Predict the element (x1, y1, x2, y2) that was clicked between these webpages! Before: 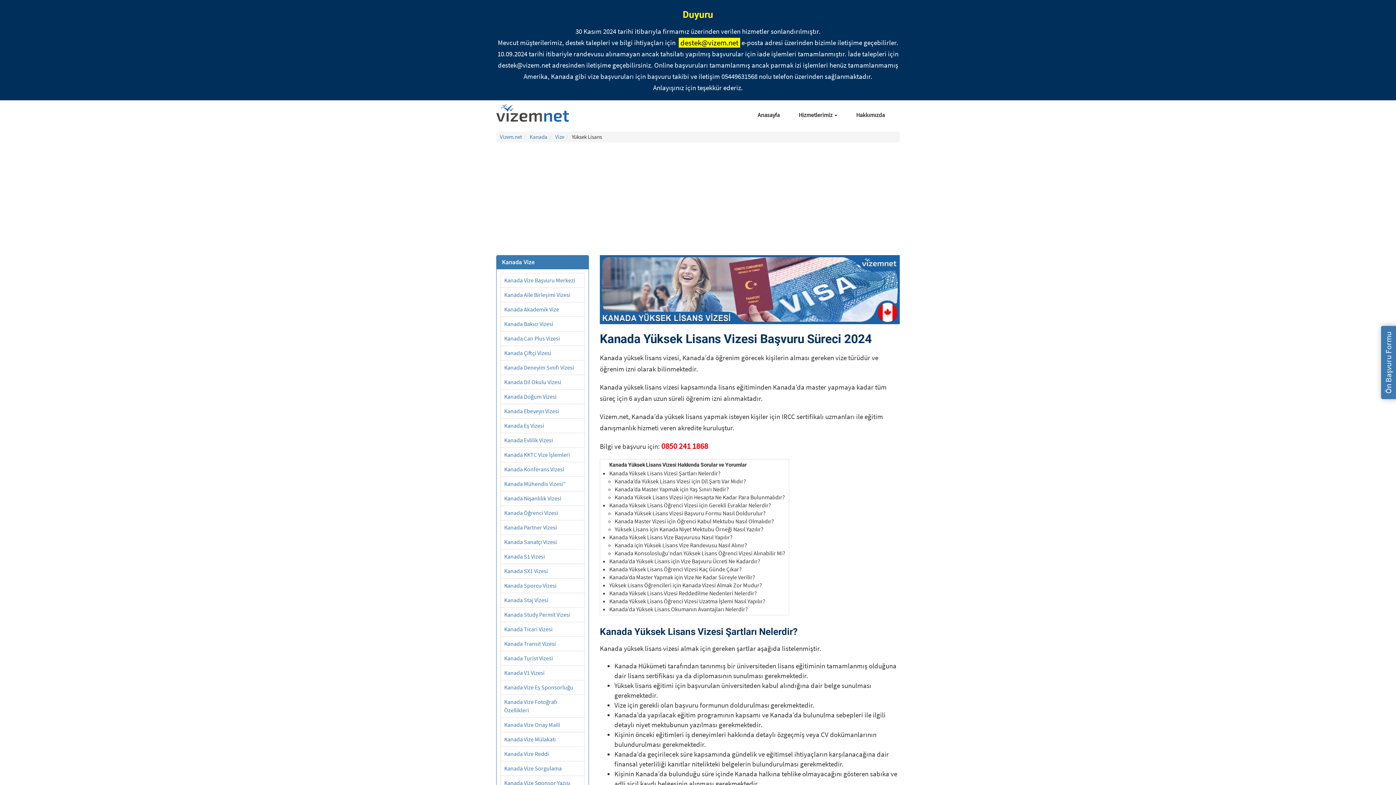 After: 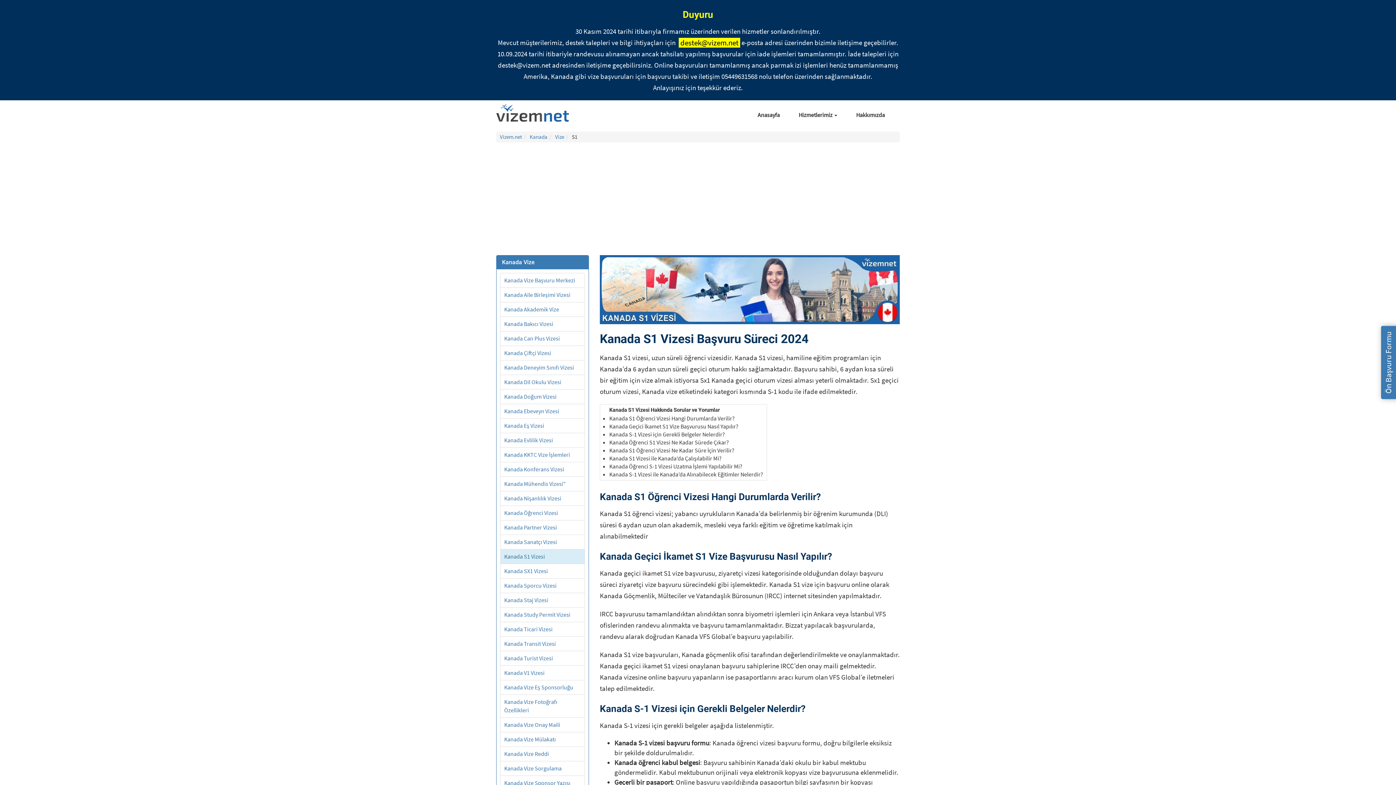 Action: bbox: (504, 553, 545, 560) label: Kanada S1 Vizesi